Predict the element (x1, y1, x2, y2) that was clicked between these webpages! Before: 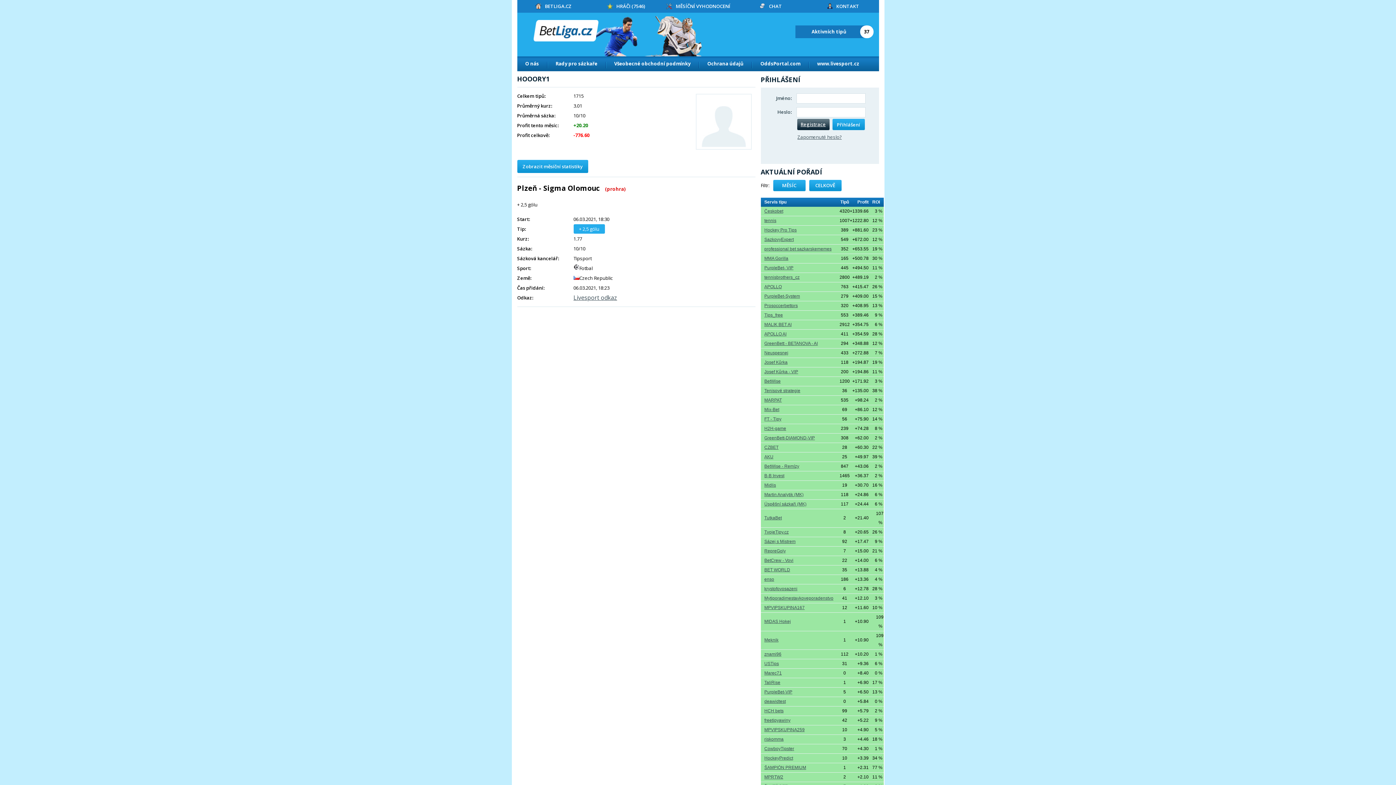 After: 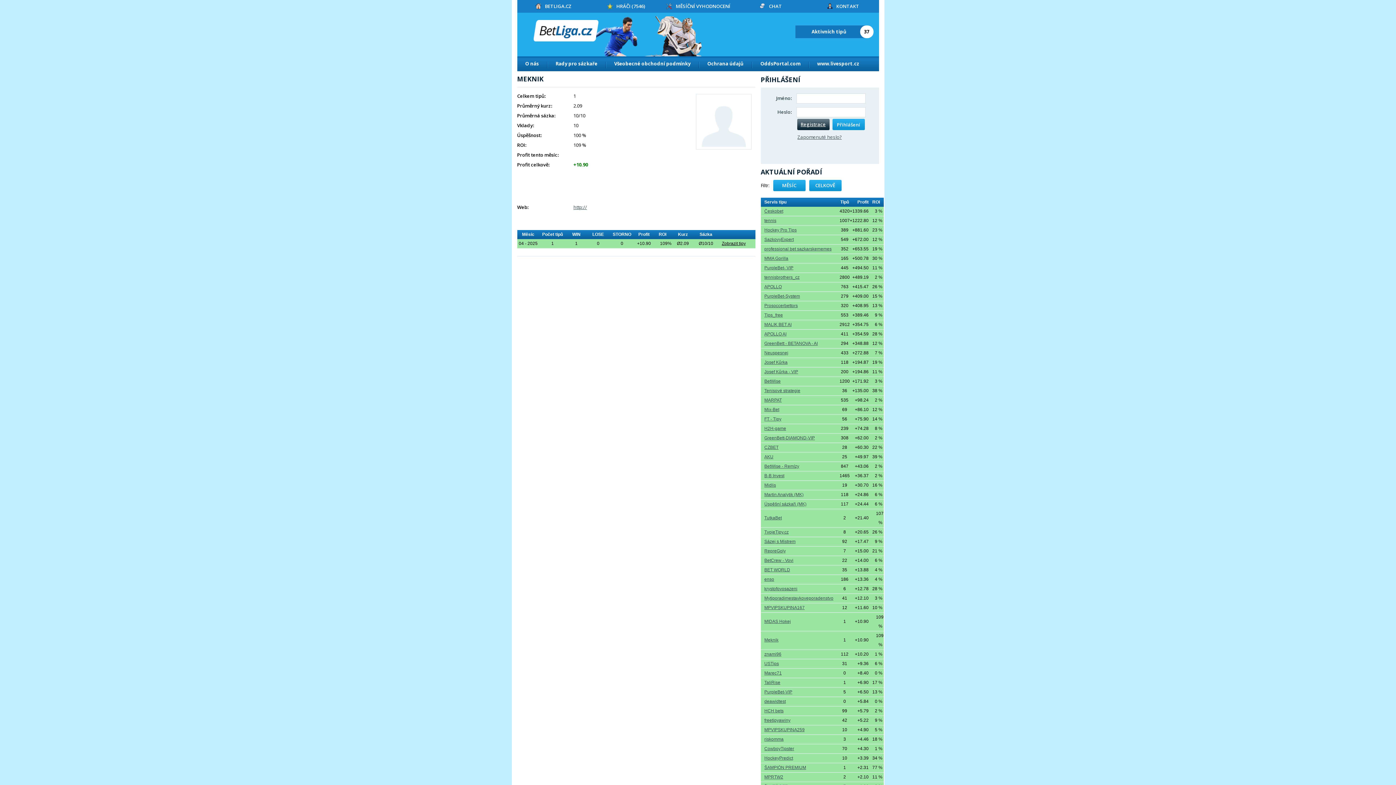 Action: bbox: (764, 637, 778, 642) label: Meknik